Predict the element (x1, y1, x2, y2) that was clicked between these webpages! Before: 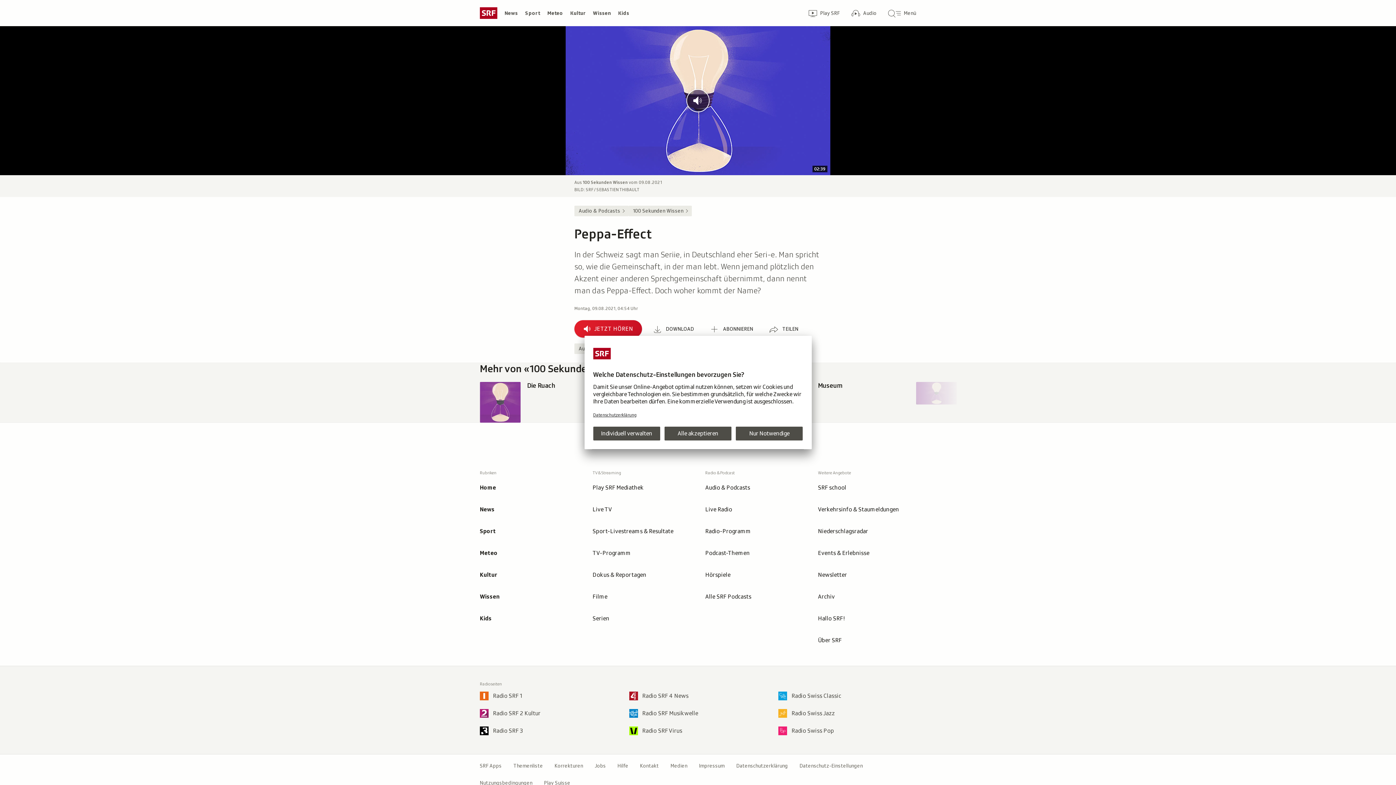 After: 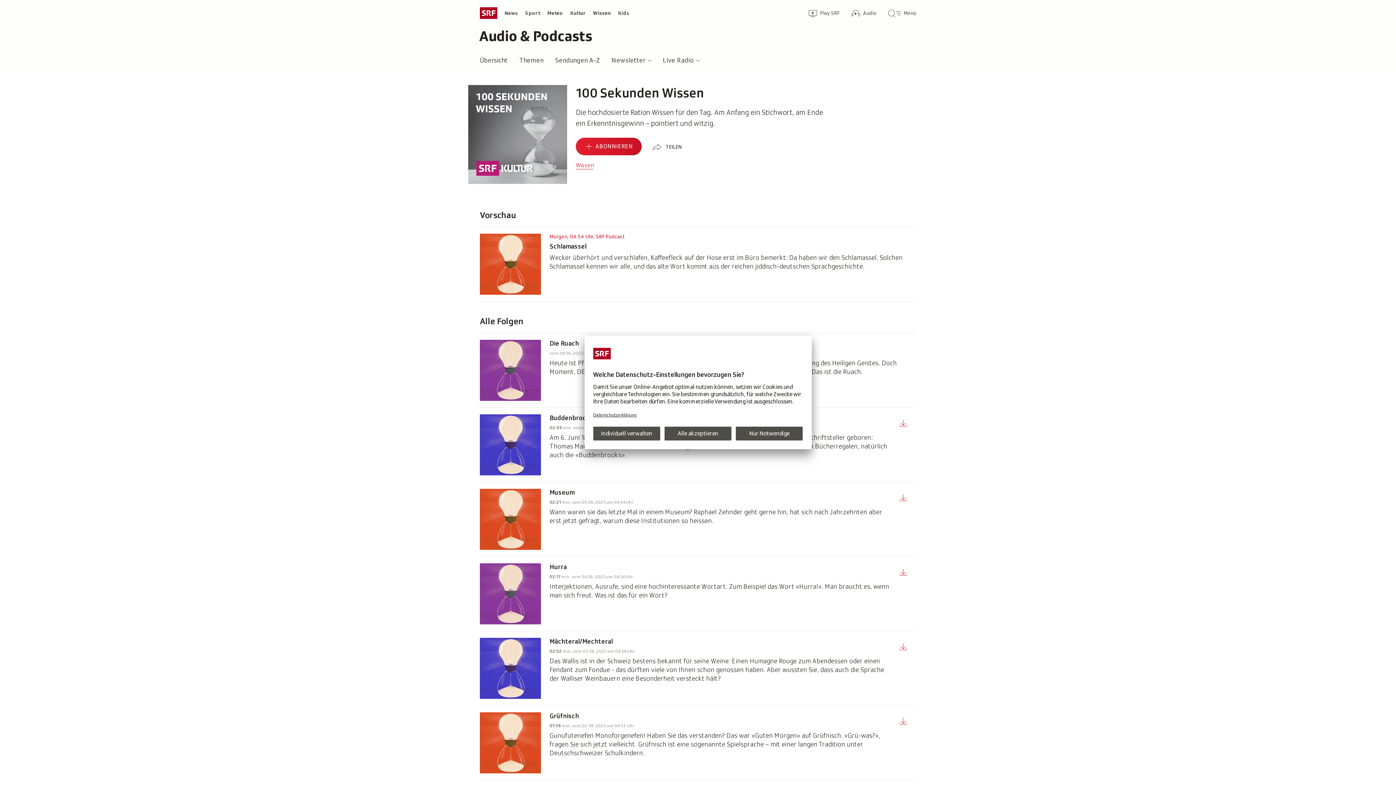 Action: label: 100 Sekunden Wissen bbox: (628, 205, 692, 216)